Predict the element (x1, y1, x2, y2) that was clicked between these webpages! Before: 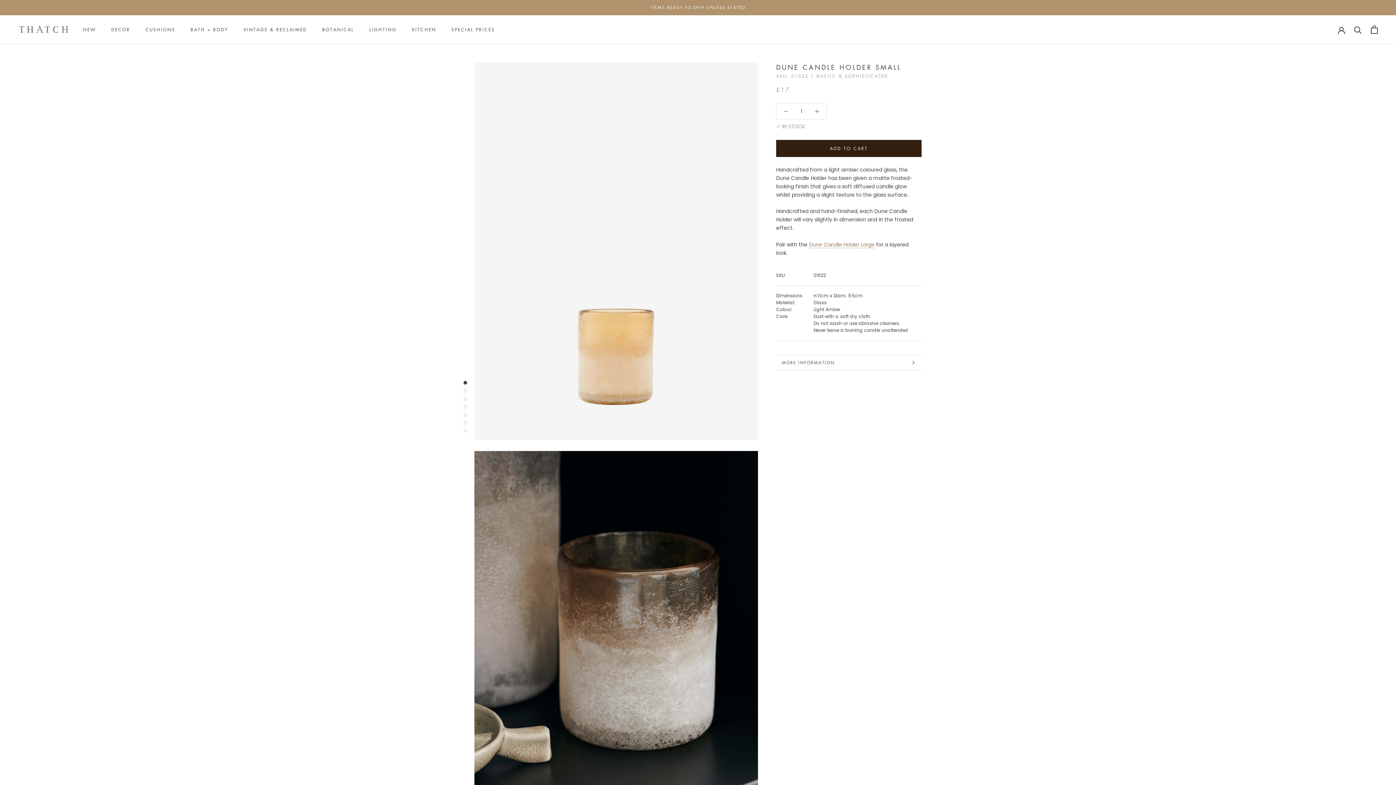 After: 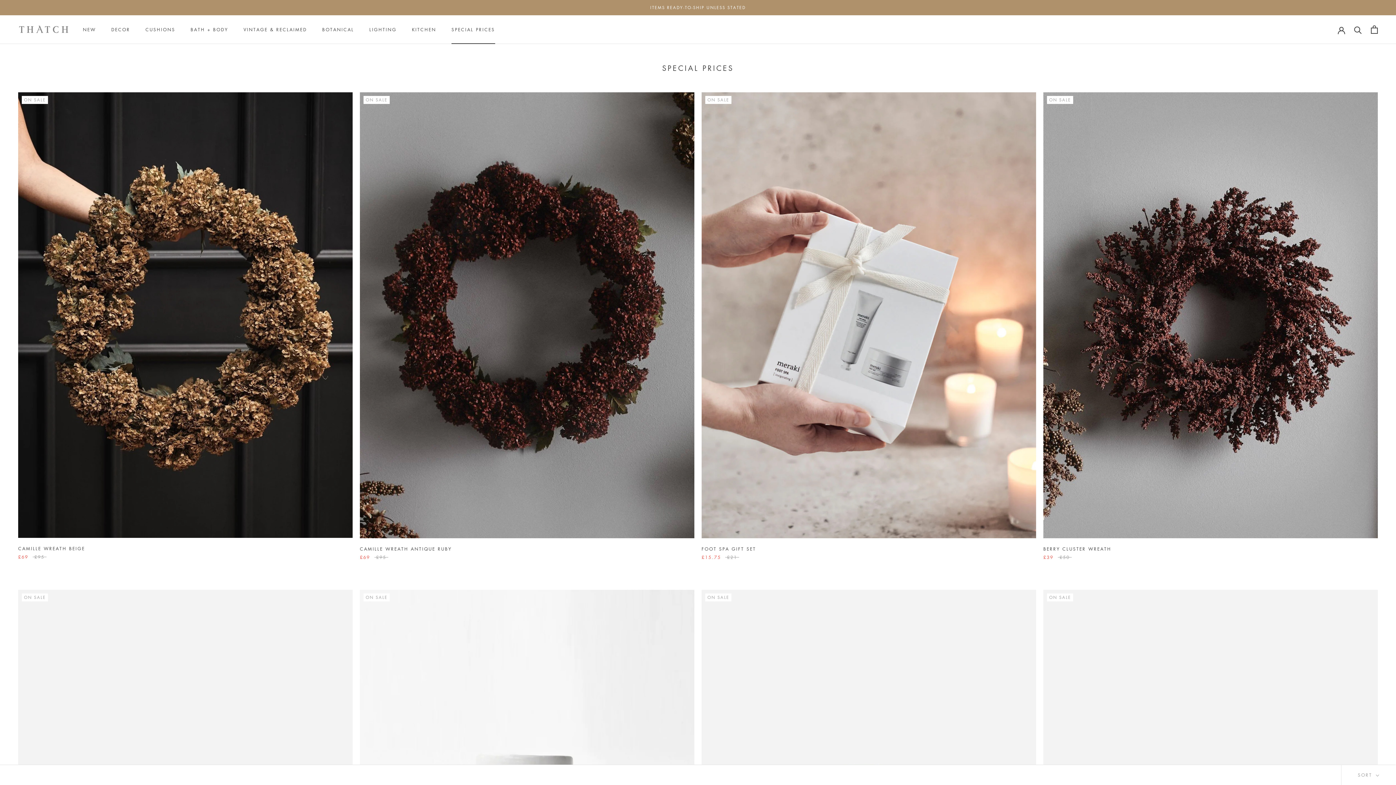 Action: label: SPECIAL PRICES
SPECIAL PRICES bbox: (451, 26, 495, 32)